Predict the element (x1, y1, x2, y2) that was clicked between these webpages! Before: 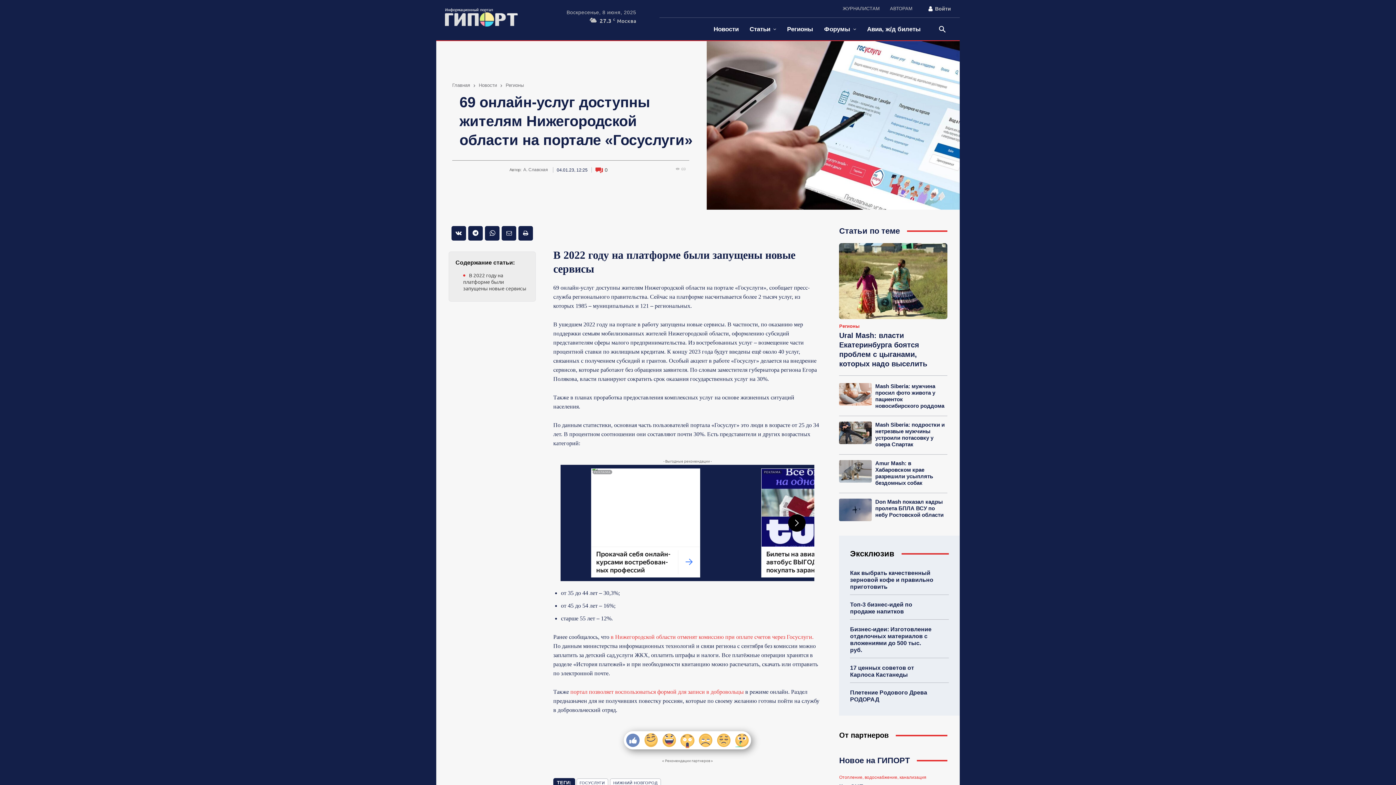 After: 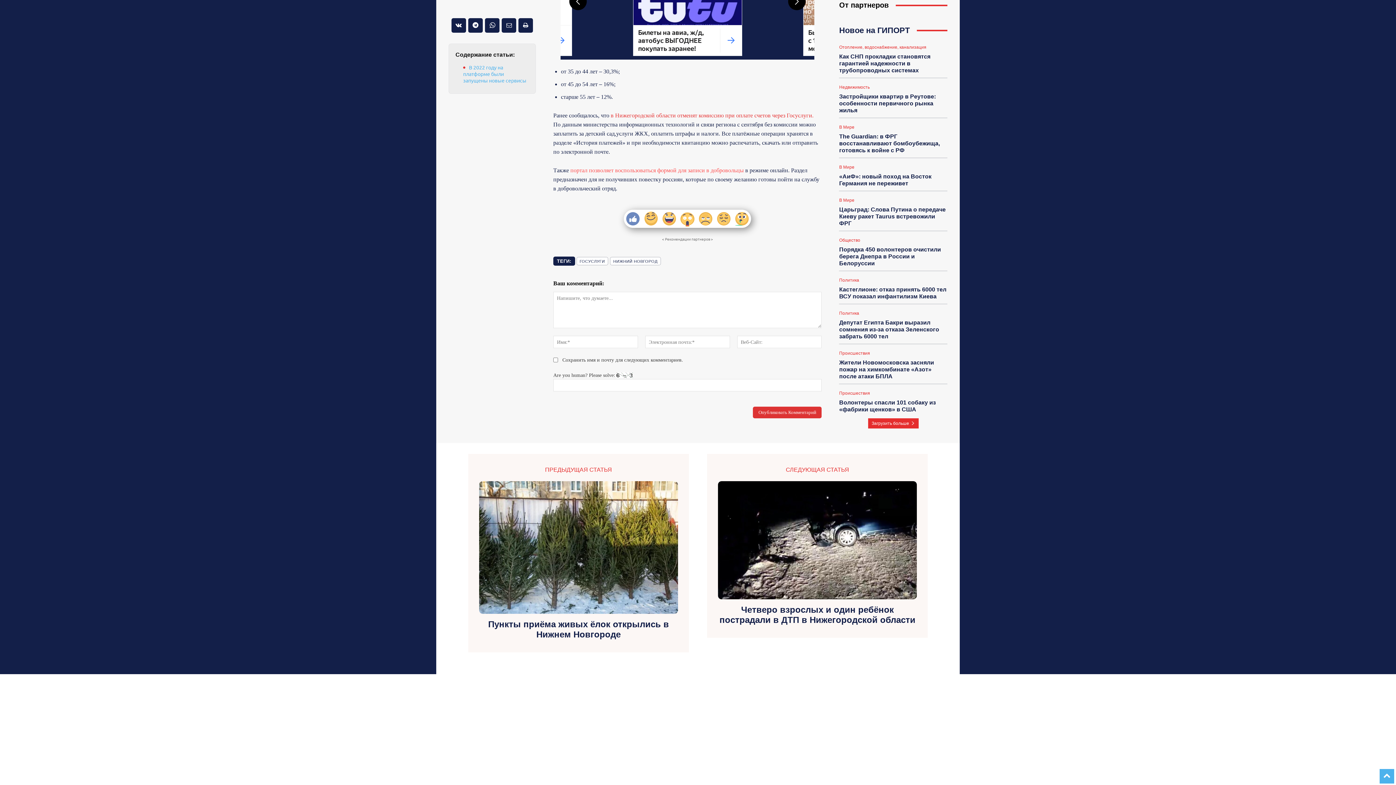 Action: label: 0 bbox: (595, 166, 607, 172)